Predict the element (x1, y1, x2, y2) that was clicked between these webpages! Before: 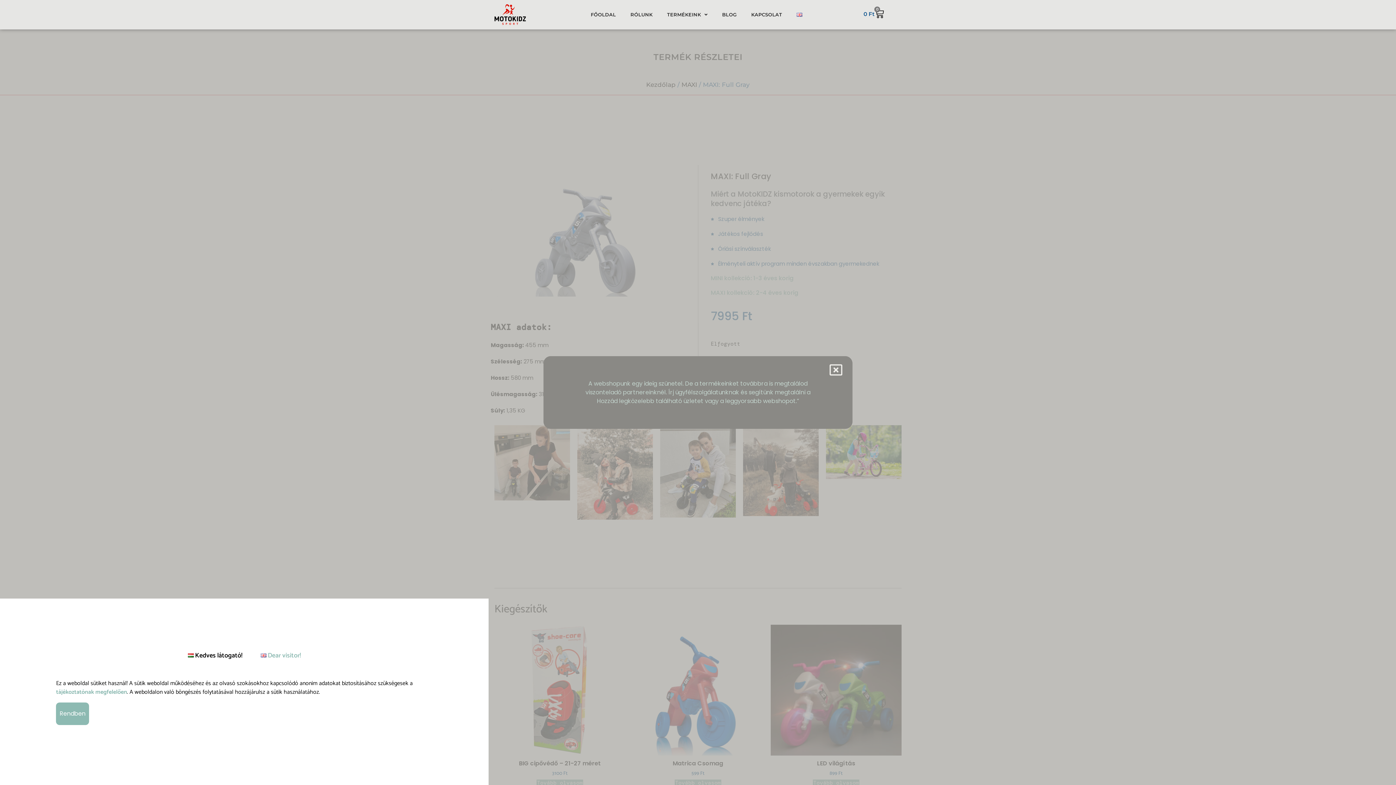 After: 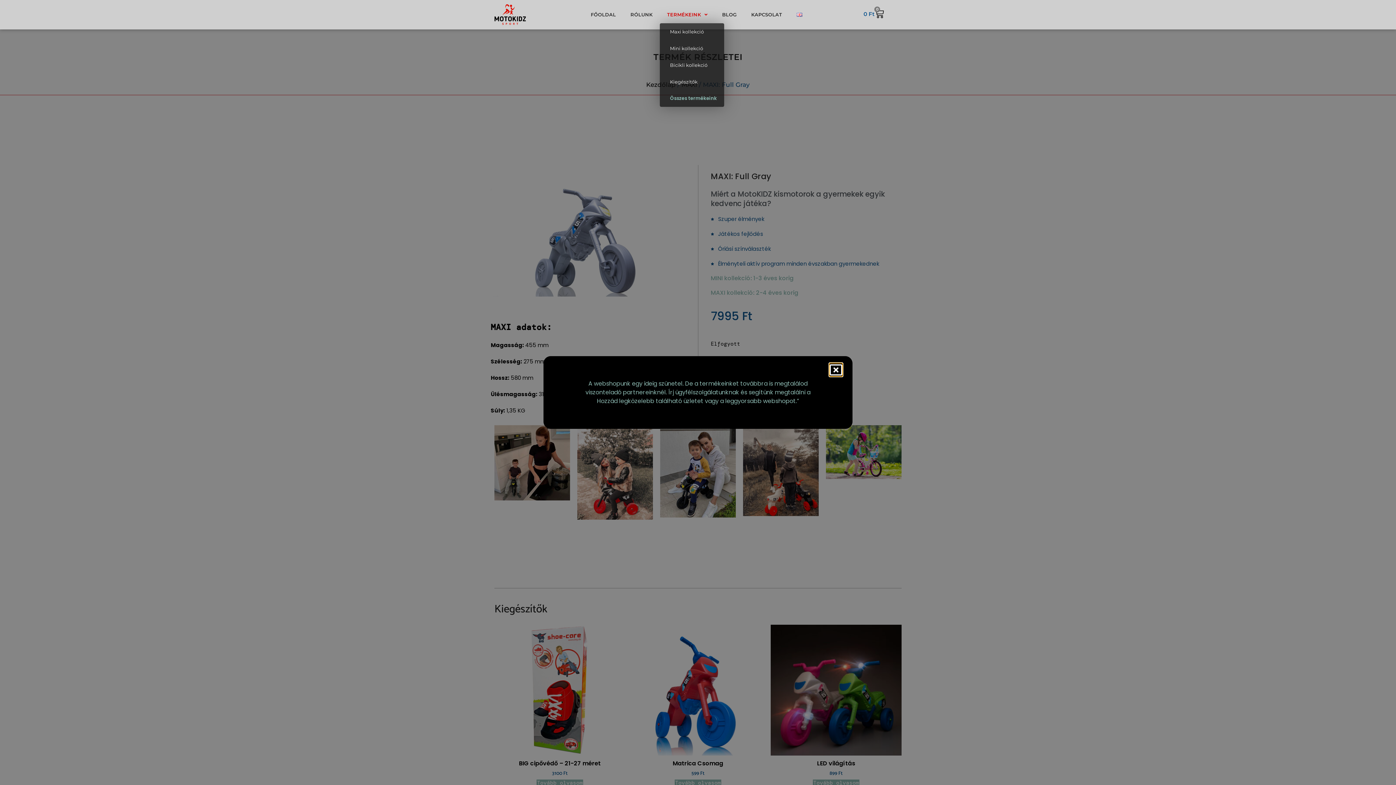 Action: label: TERMÉKEINK bbox: (660, 6, 715, 23)